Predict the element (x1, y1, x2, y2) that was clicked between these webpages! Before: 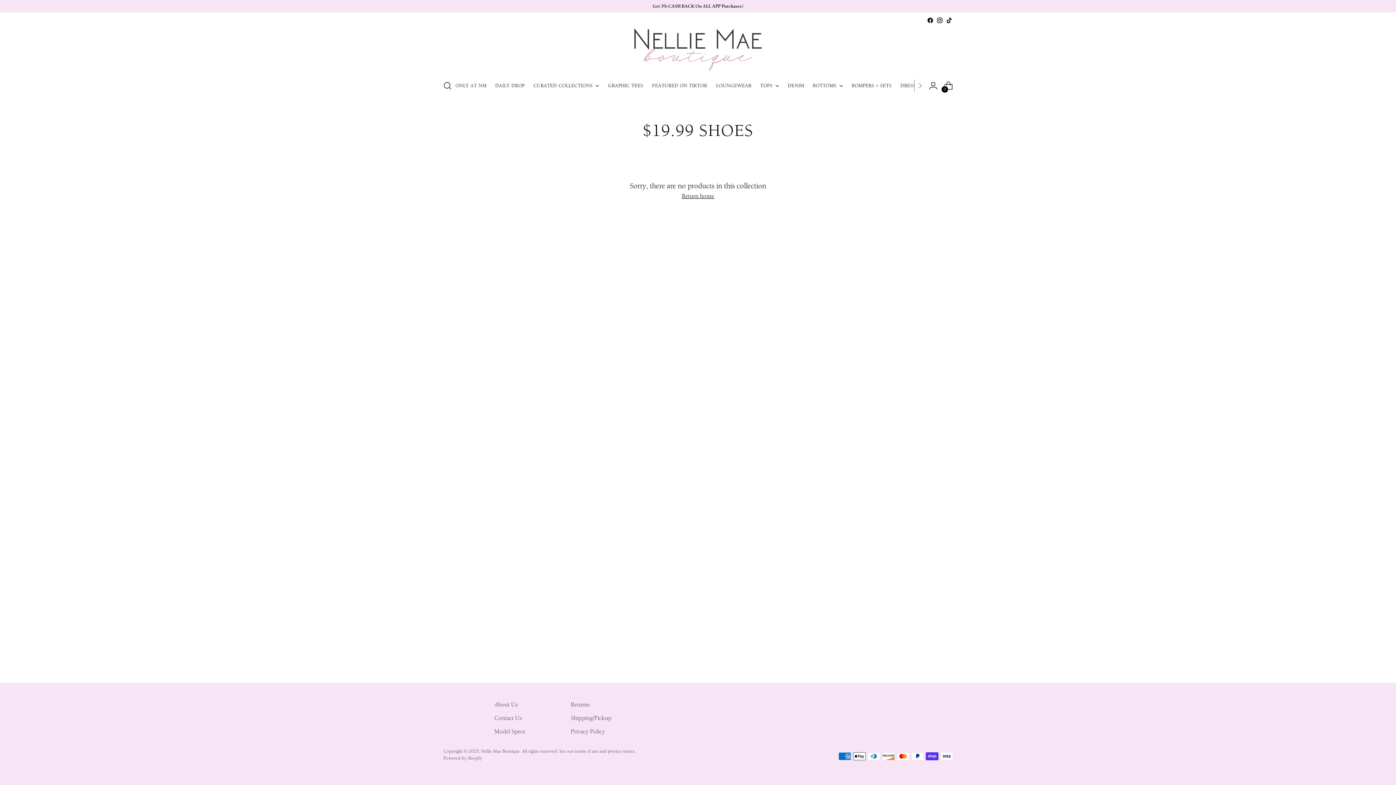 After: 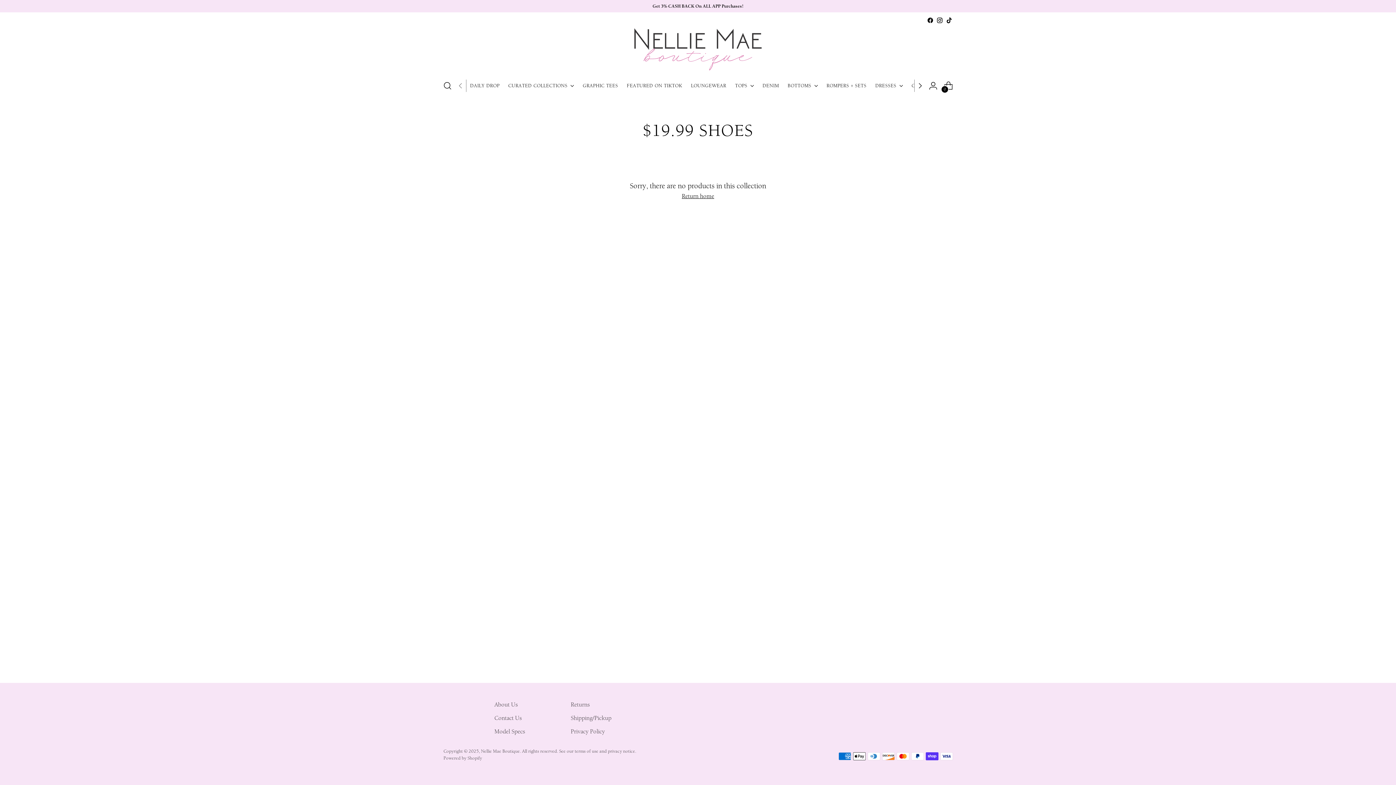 Action: bbox: (914, 73, 925, 98)